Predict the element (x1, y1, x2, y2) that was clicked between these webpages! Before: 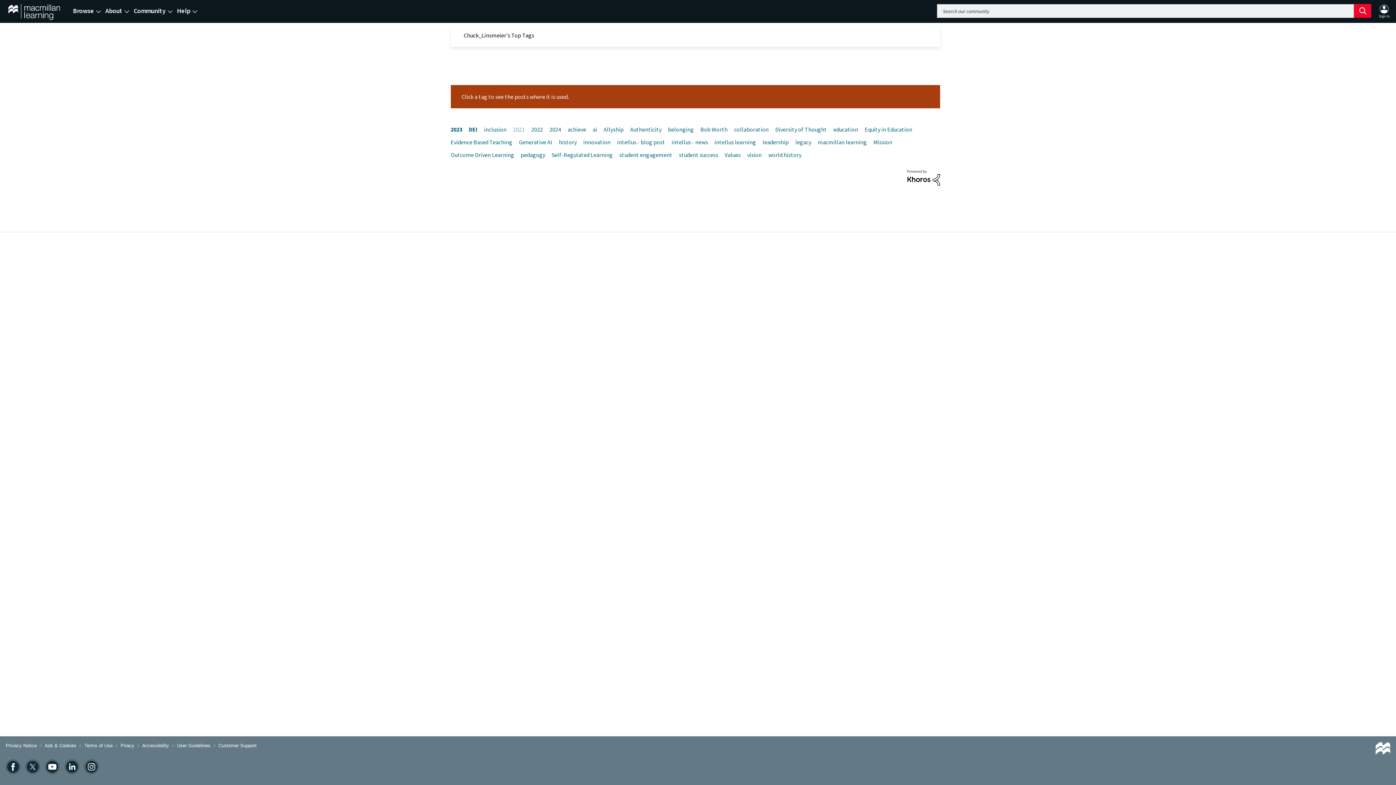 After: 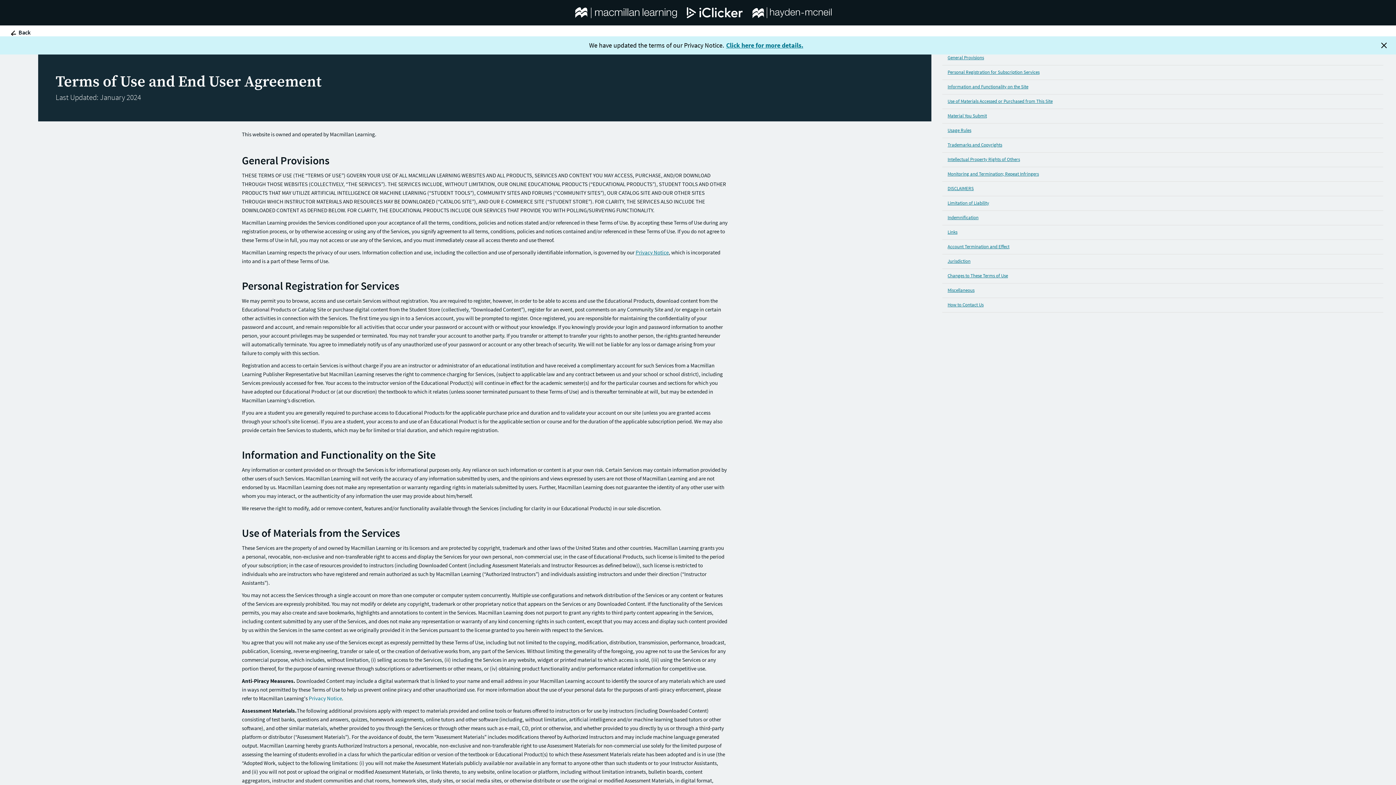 Action: label: Terms of Use bbox: (84, 743, 112, 748)